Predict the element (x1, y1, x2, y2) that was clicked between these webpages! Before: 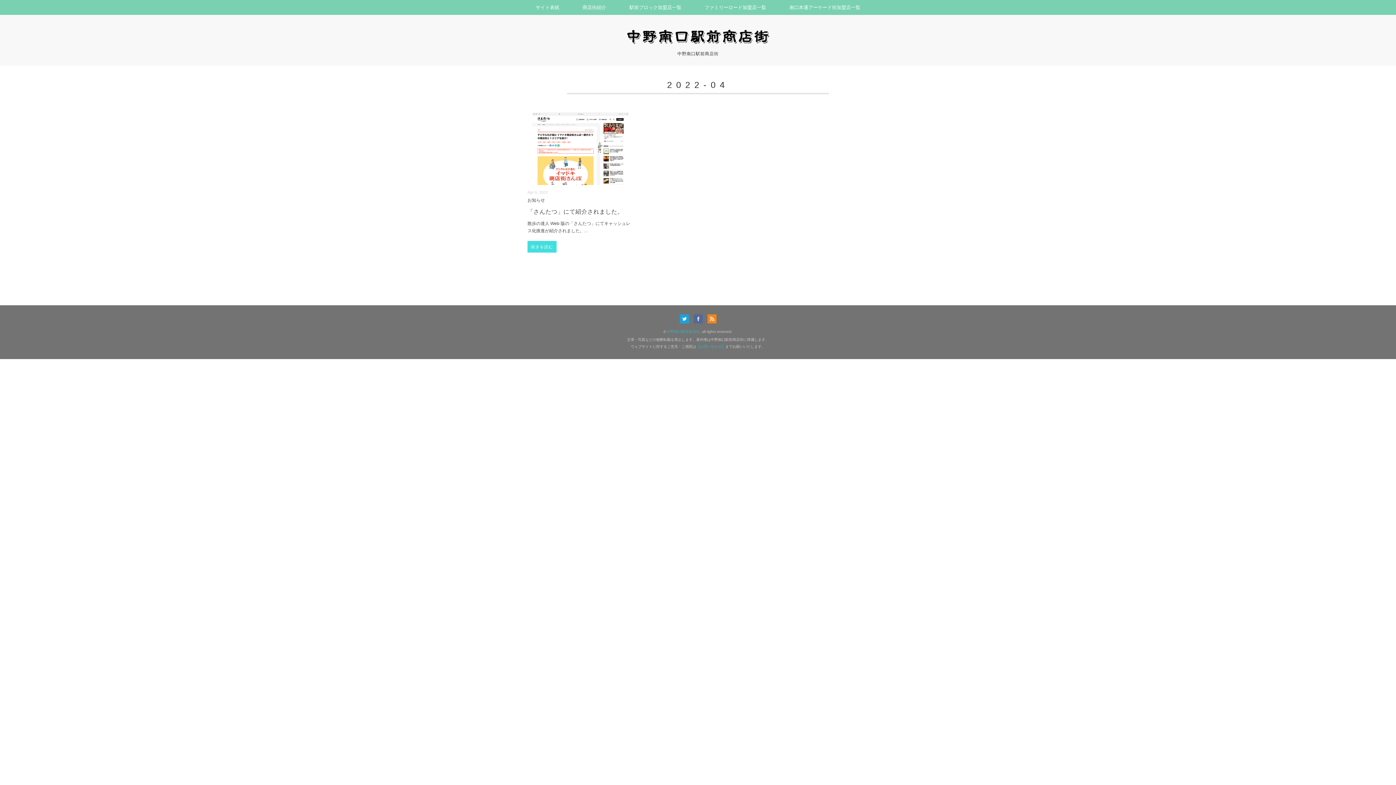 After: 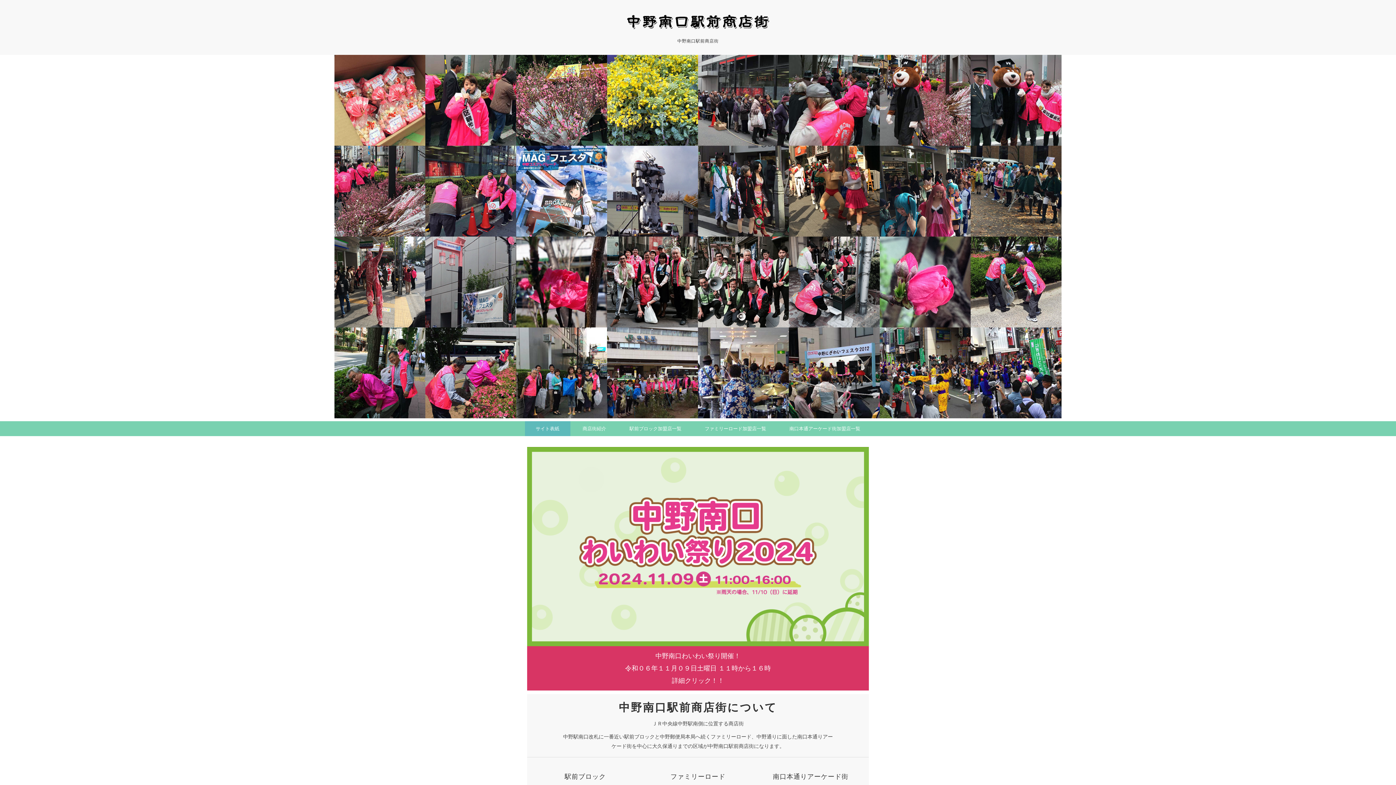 Action: bbox: (625, 27, 770, 33)